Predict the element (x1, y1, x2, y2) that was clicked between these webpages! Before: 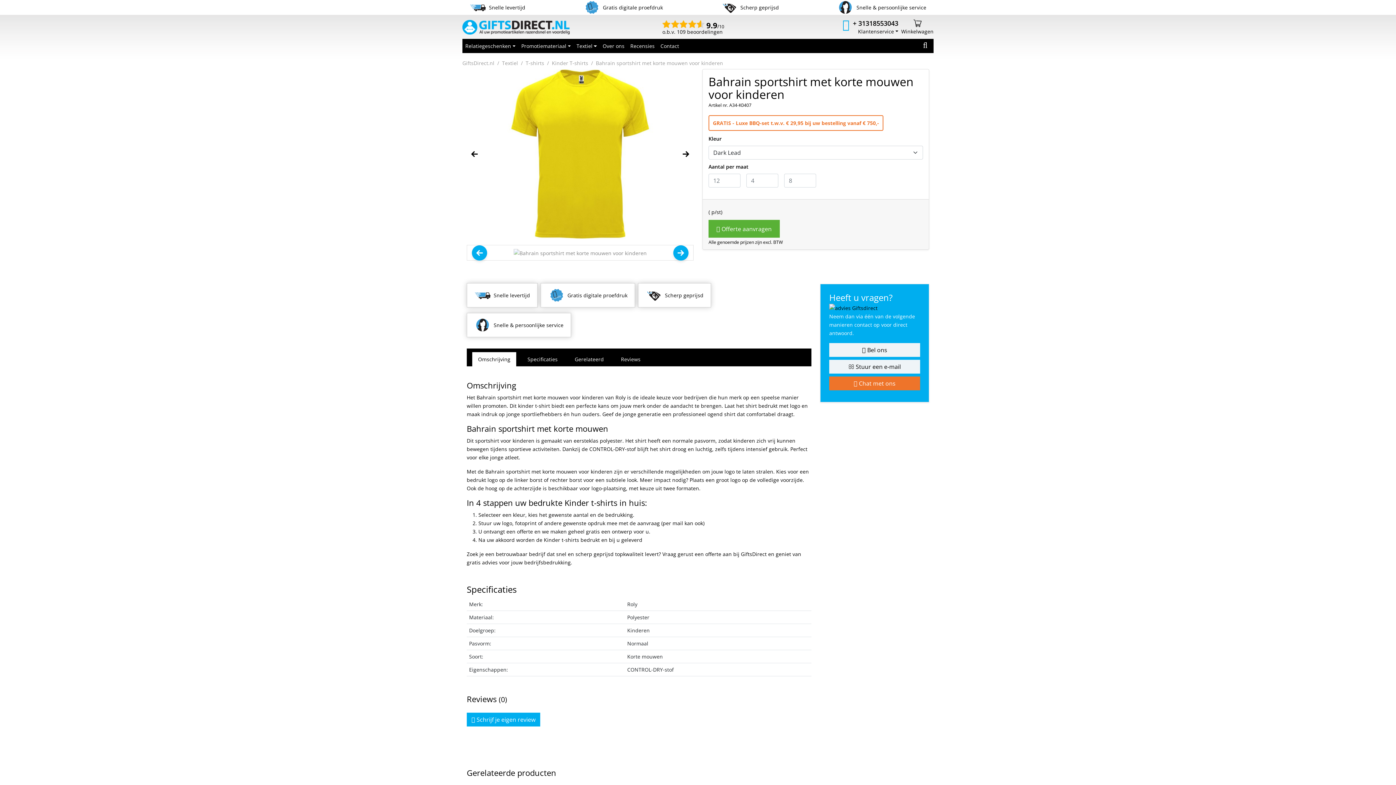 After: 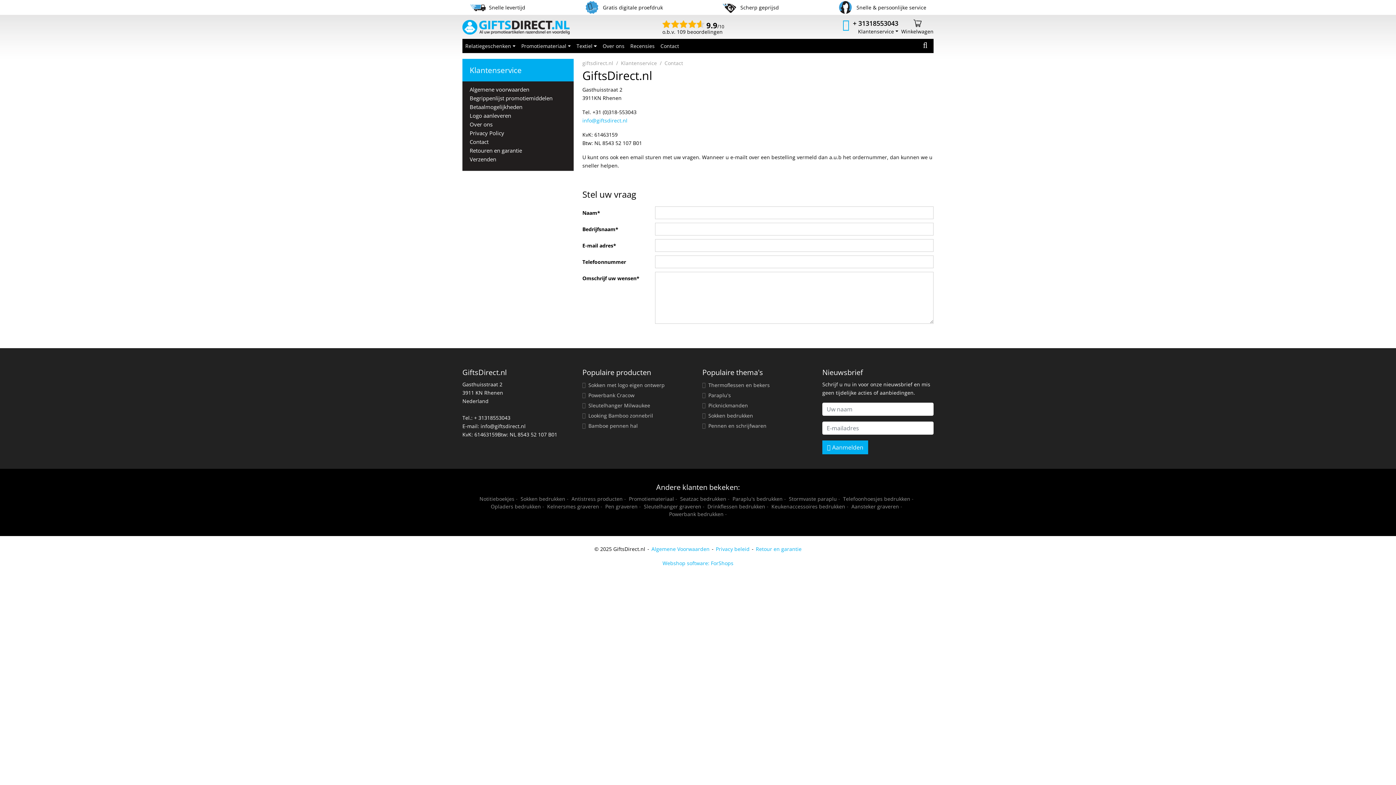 Action: label: Contact bbox: (657, 39, 682, 53)